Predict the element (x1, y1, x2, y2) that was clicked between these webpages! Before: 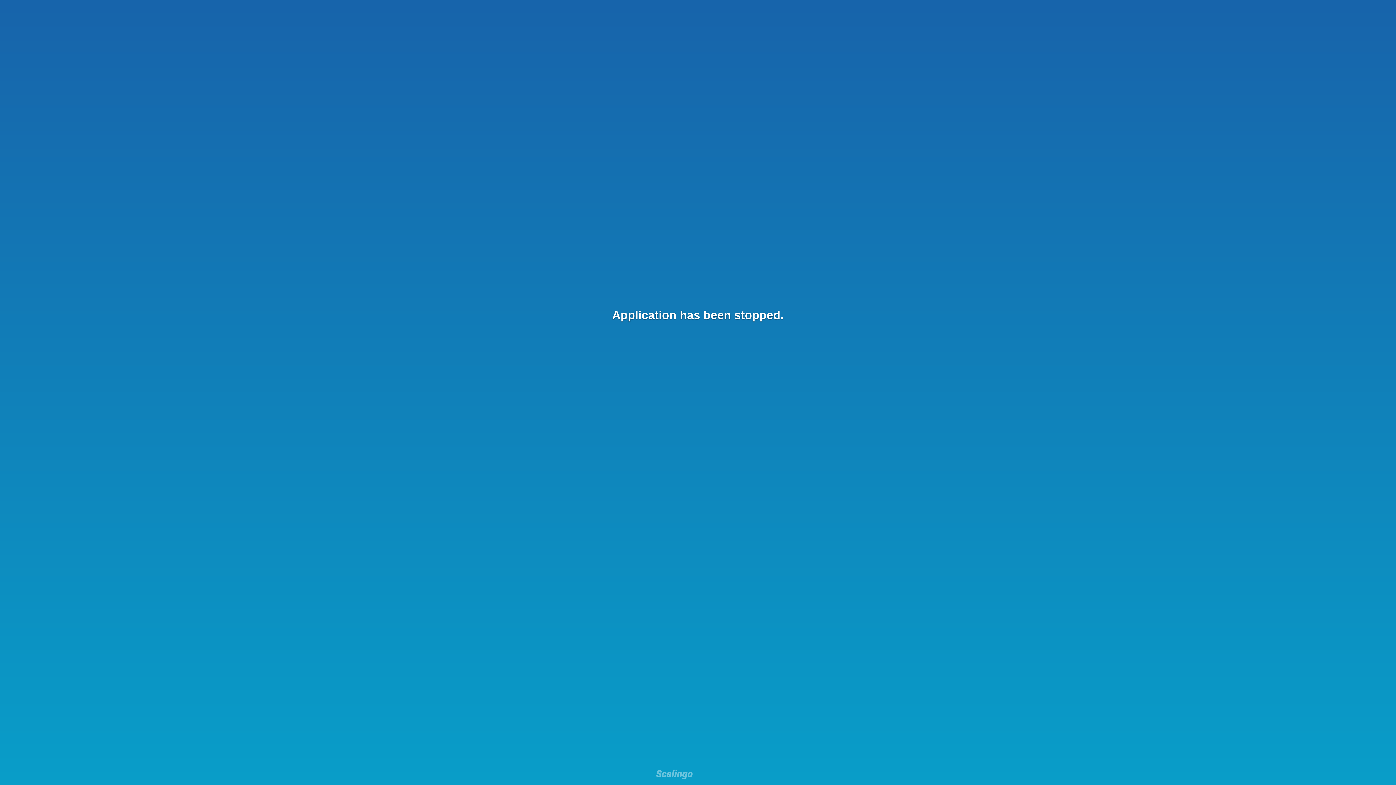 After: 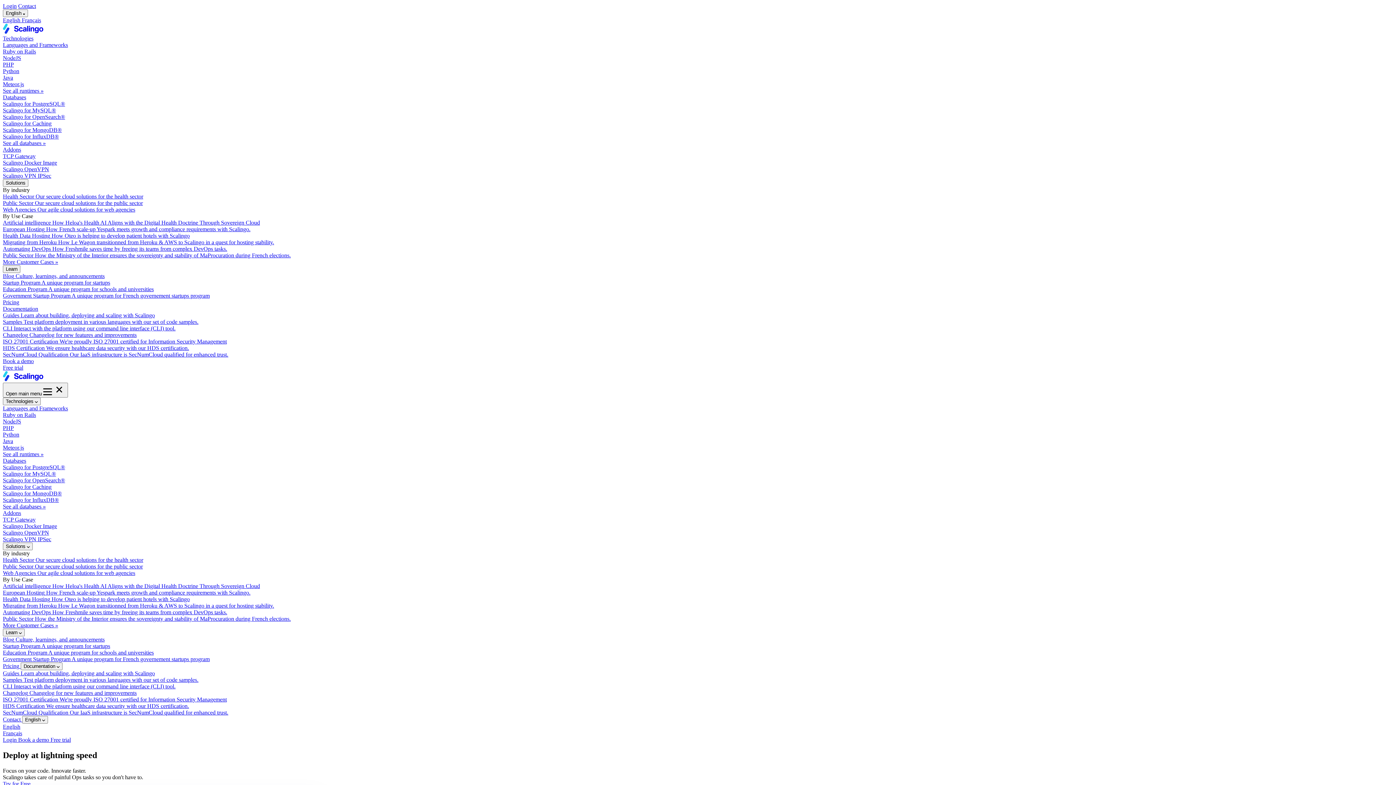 Action: bbox: (656, 769, 692, 781)